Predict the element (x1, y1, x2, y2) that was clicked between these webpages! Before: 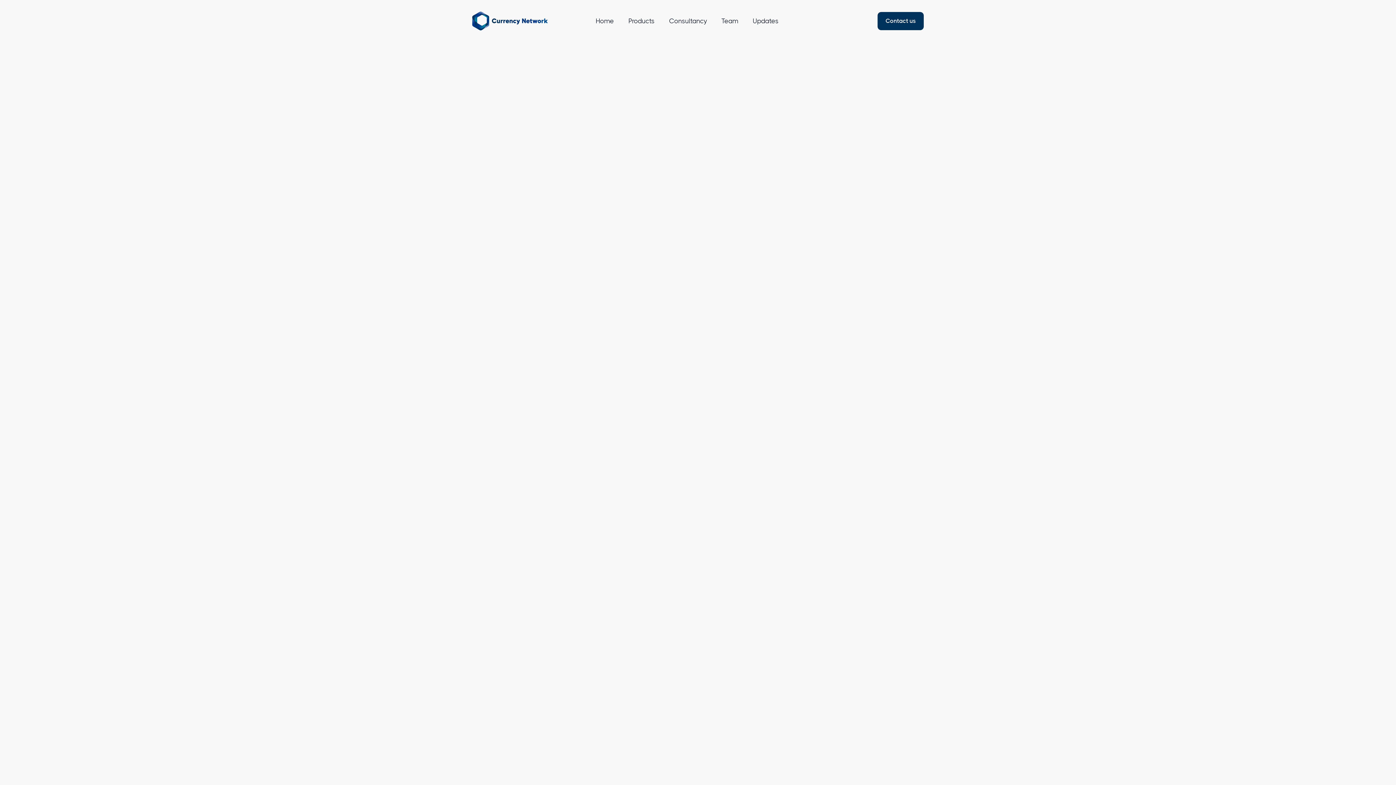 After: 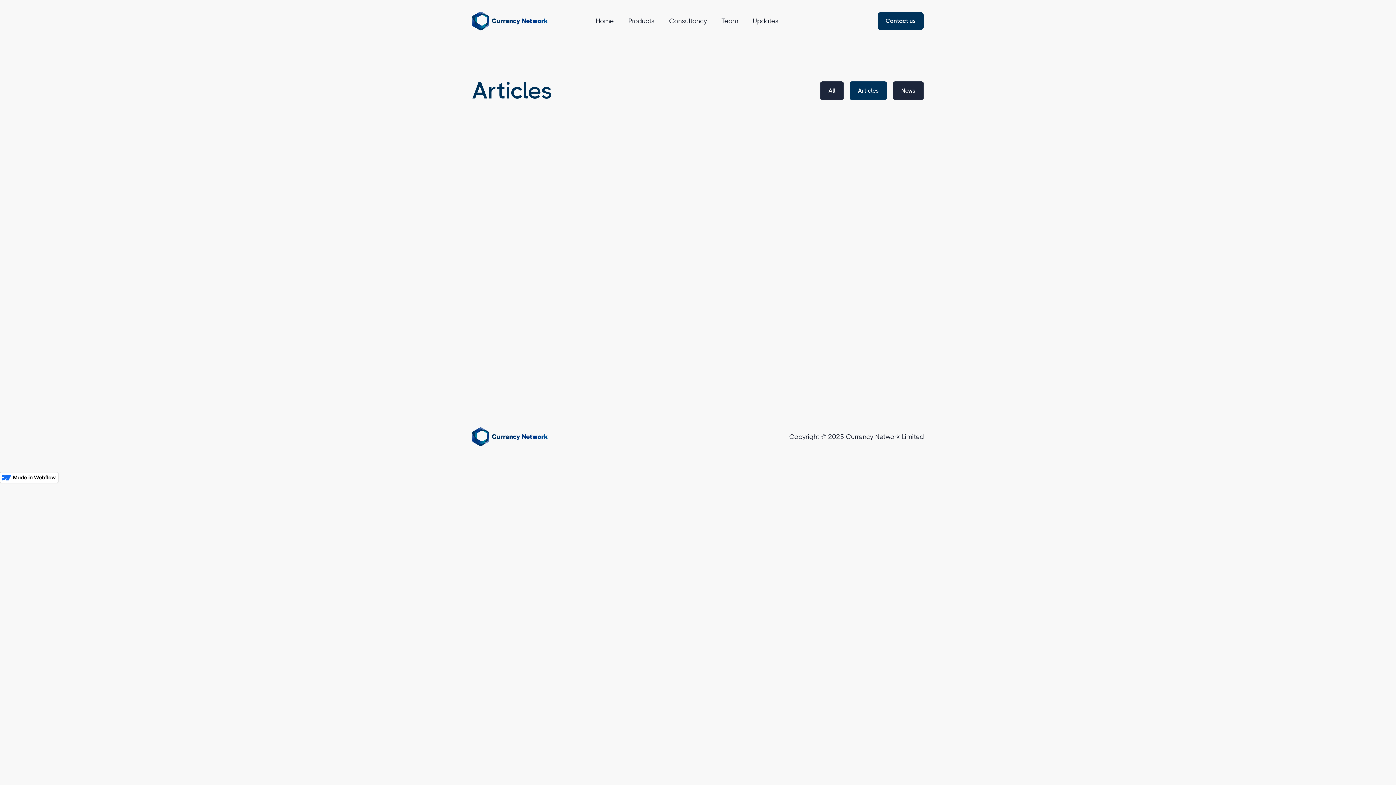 Action: bbox: (651, 78, 673, 88) label: Articles